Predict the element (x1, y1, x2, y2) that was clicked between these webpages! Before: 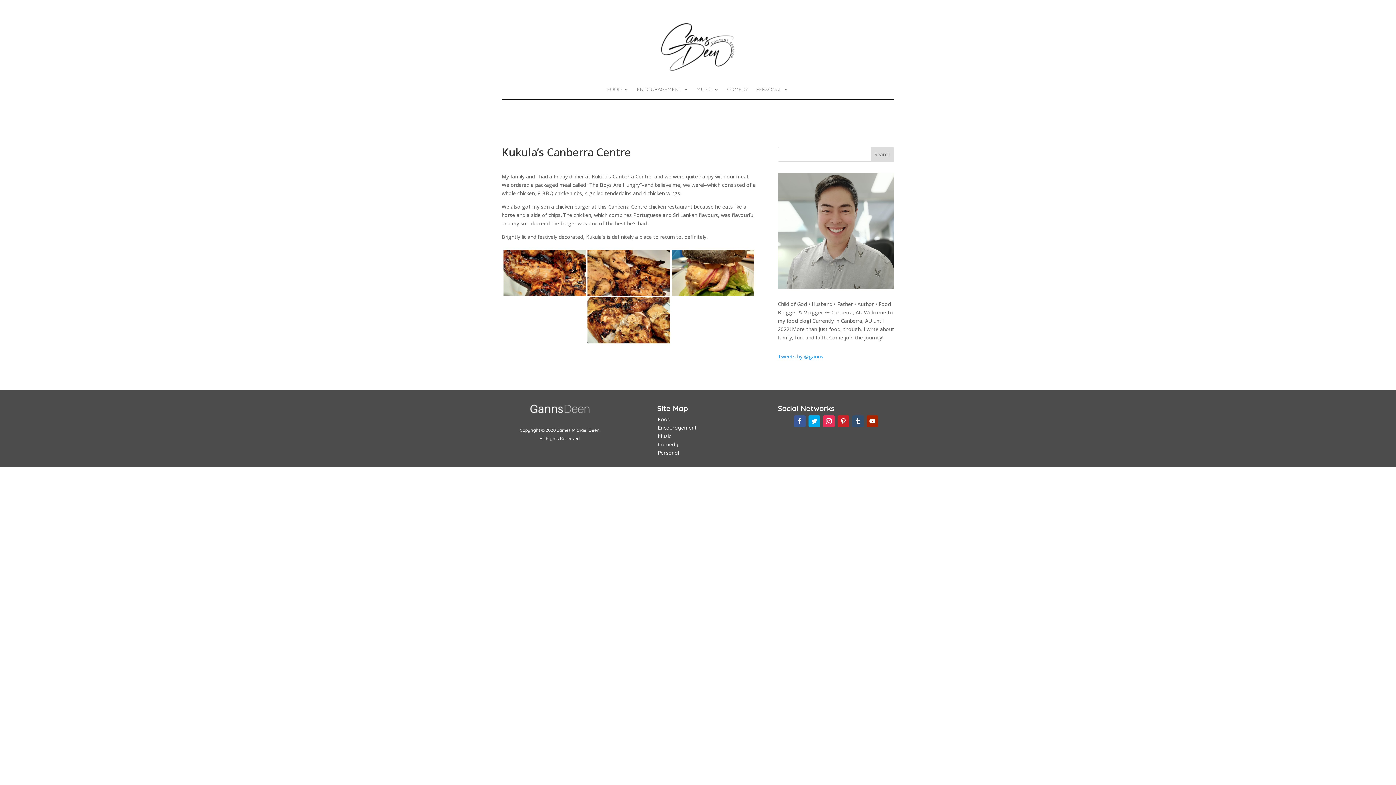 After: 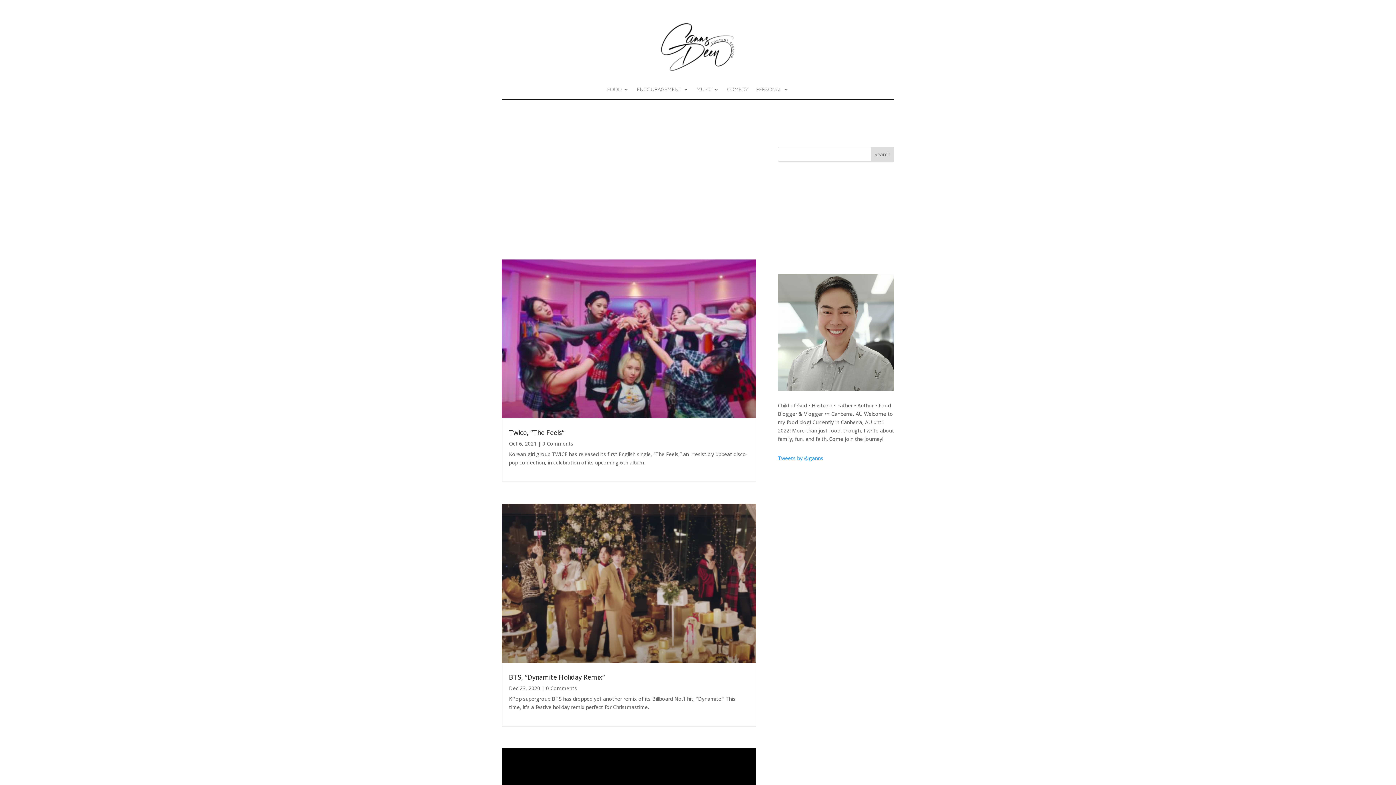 Action: bbox: (658, 433, 671, 439) label: Music